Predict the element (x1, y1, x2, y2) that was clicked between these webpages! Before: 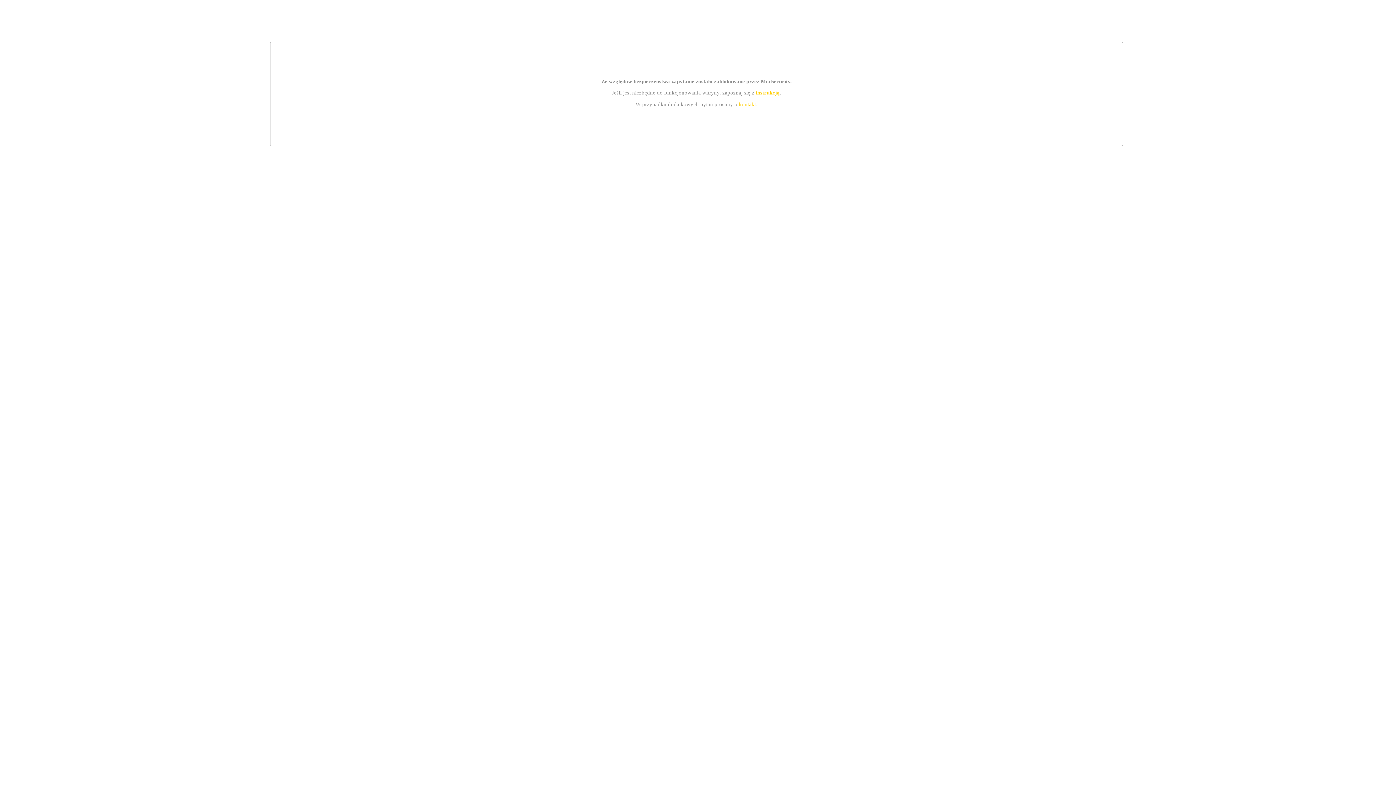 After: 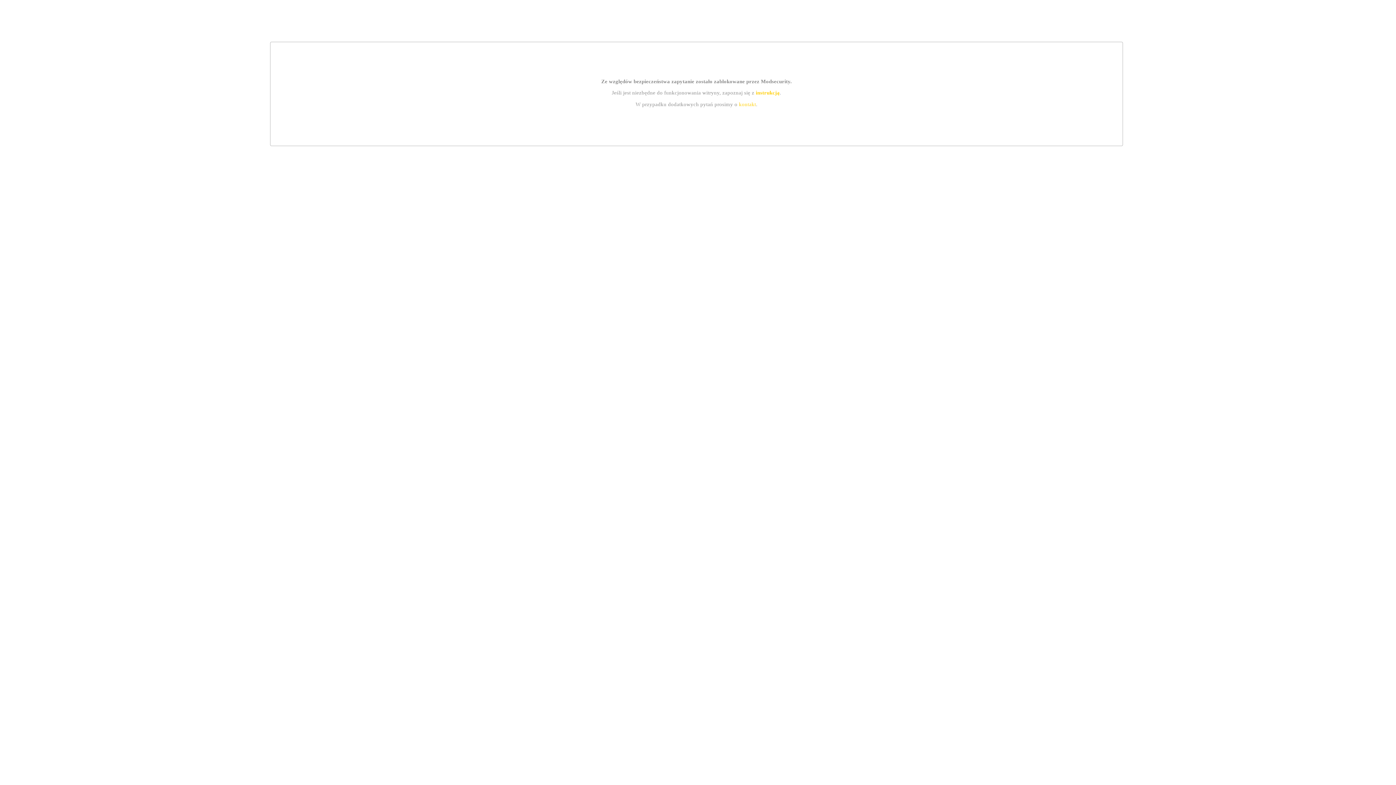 Action: bbox: (739, 101, 756, 107) label: kontakt